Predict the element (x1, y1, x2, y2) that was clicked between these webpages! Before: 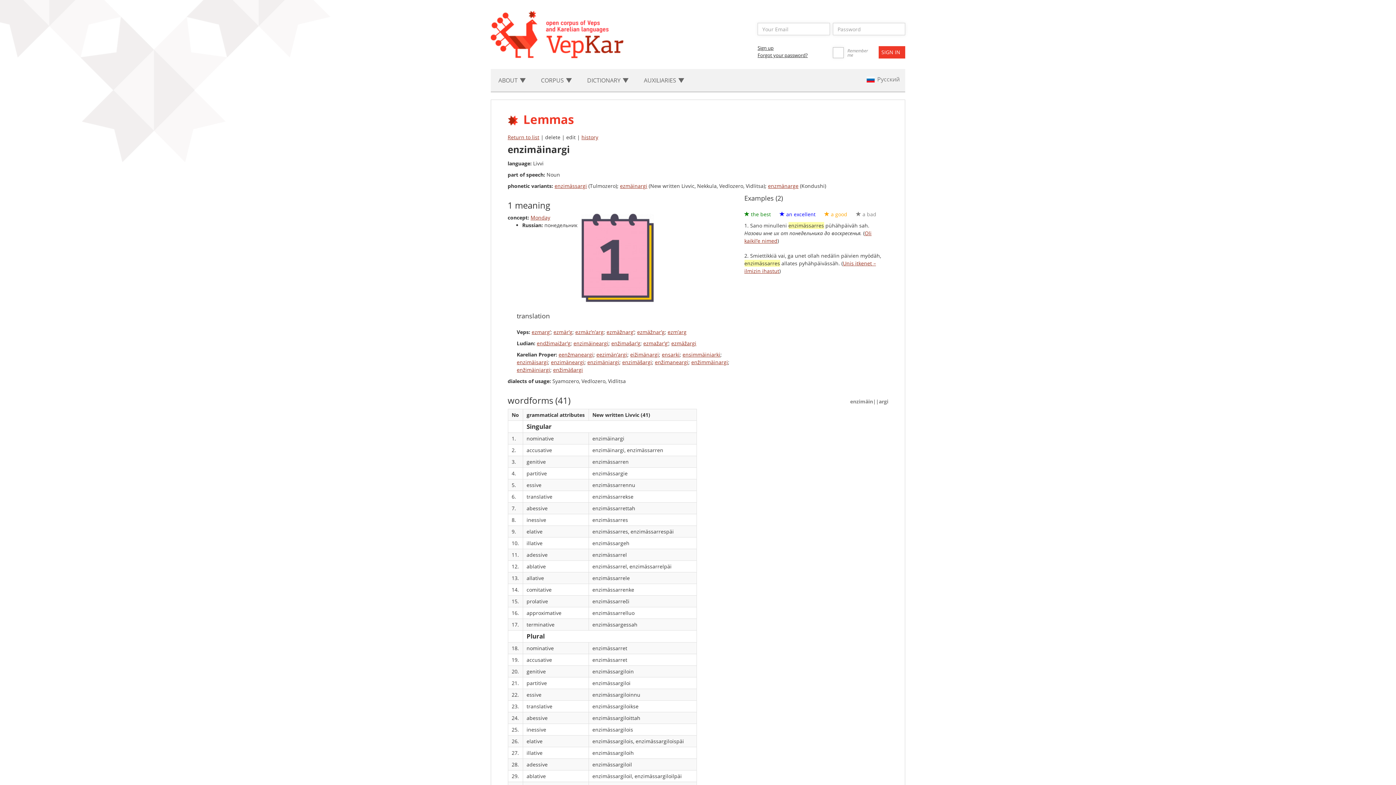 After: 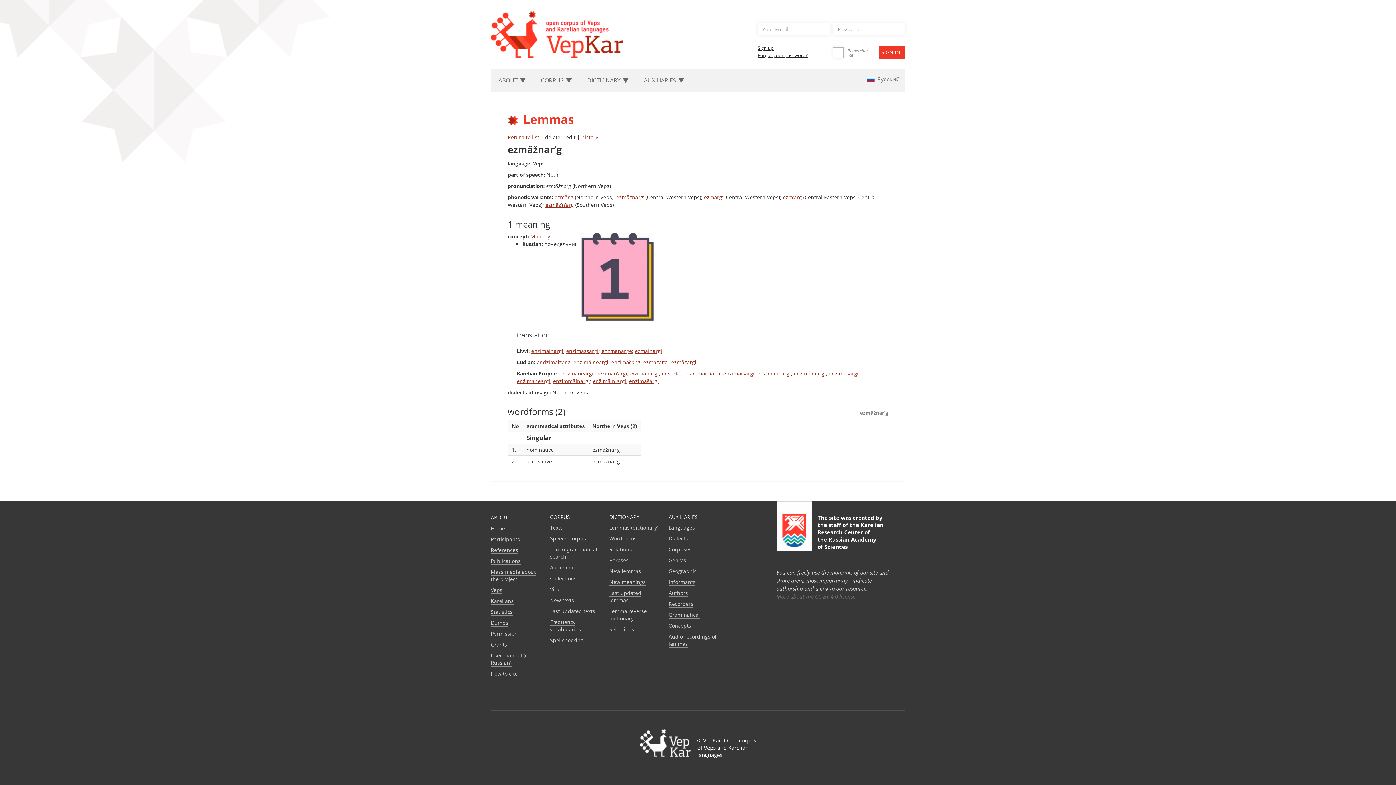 Action: bbox: (637, 328, 664, 335) label: ezmäžnar’g